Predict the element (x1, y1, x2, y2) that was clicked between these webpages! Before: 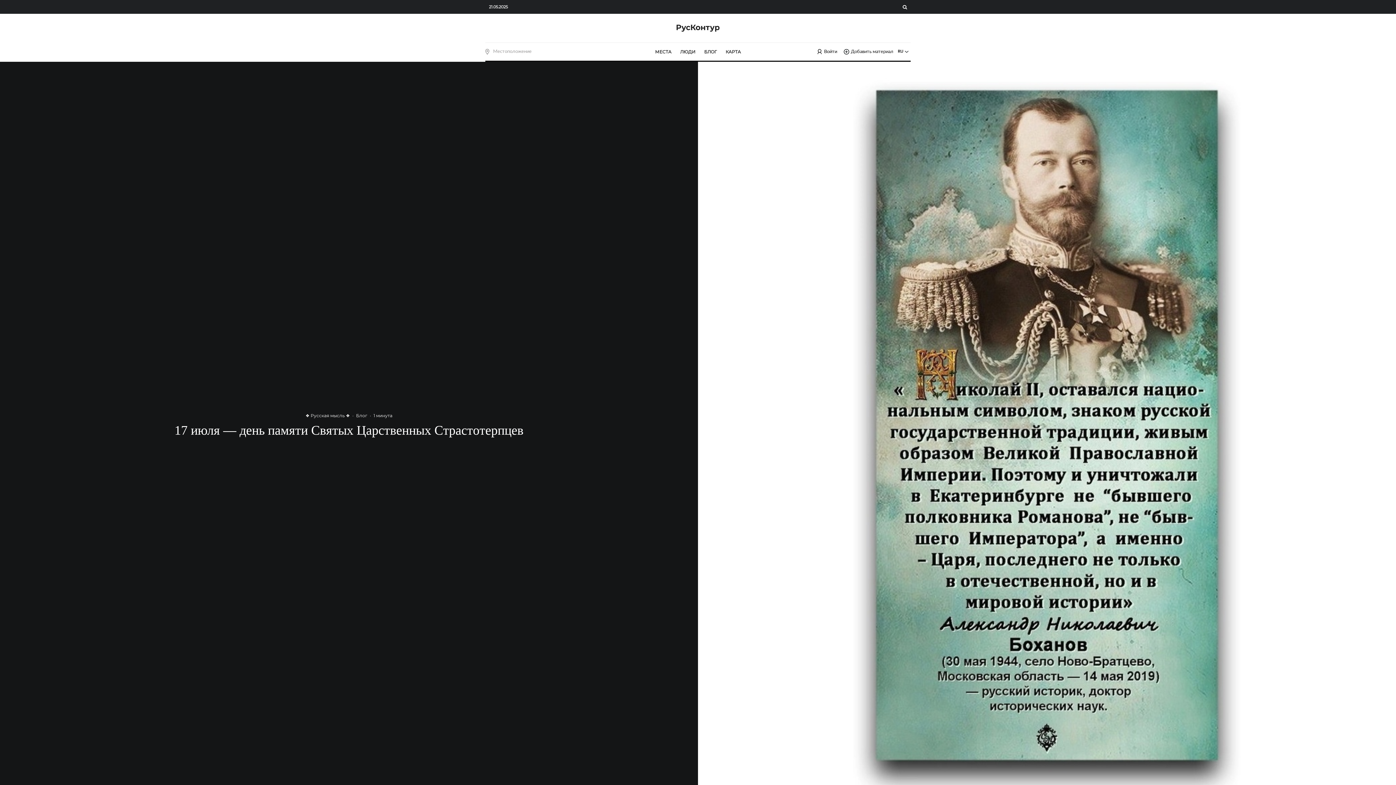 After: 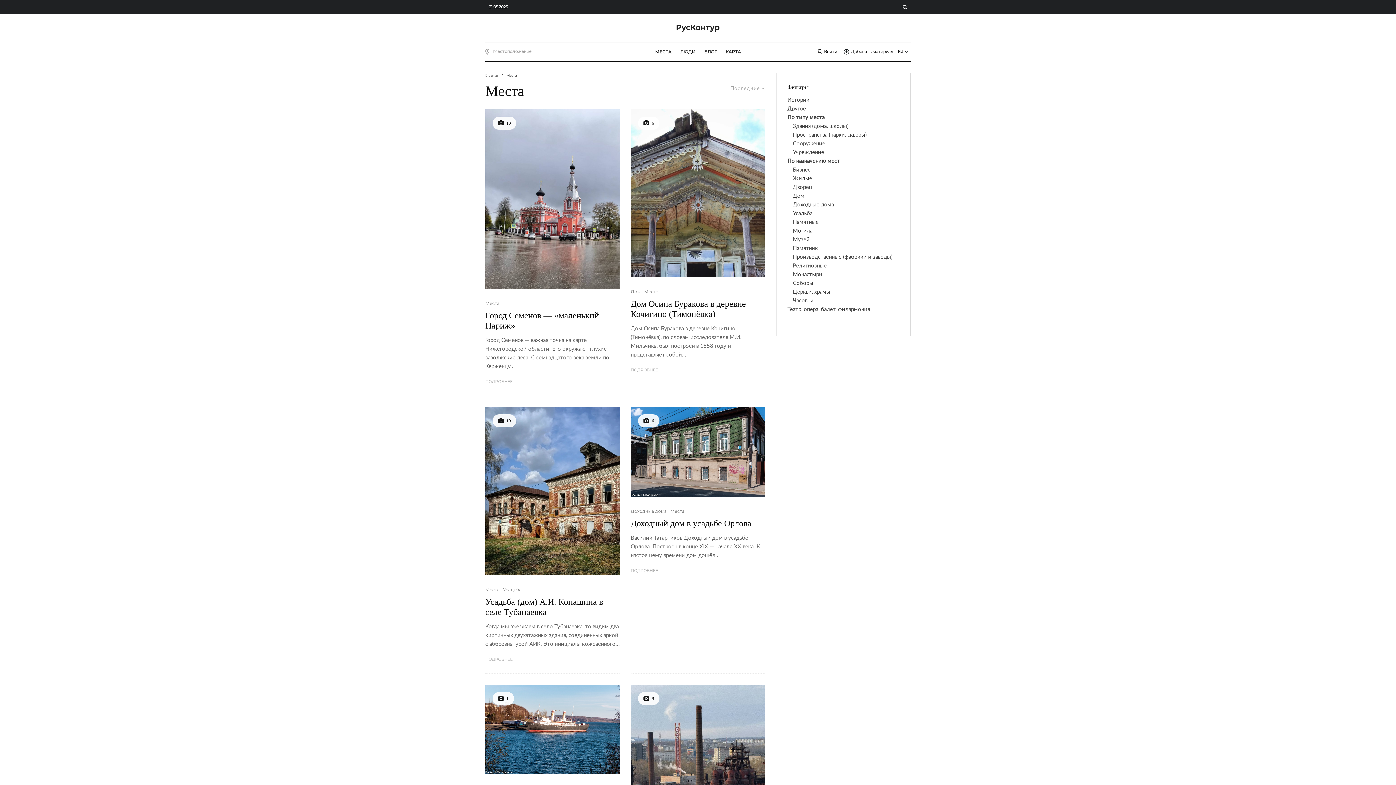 Action: bbox: (650, 42, 676, 60) label: МЕСТА